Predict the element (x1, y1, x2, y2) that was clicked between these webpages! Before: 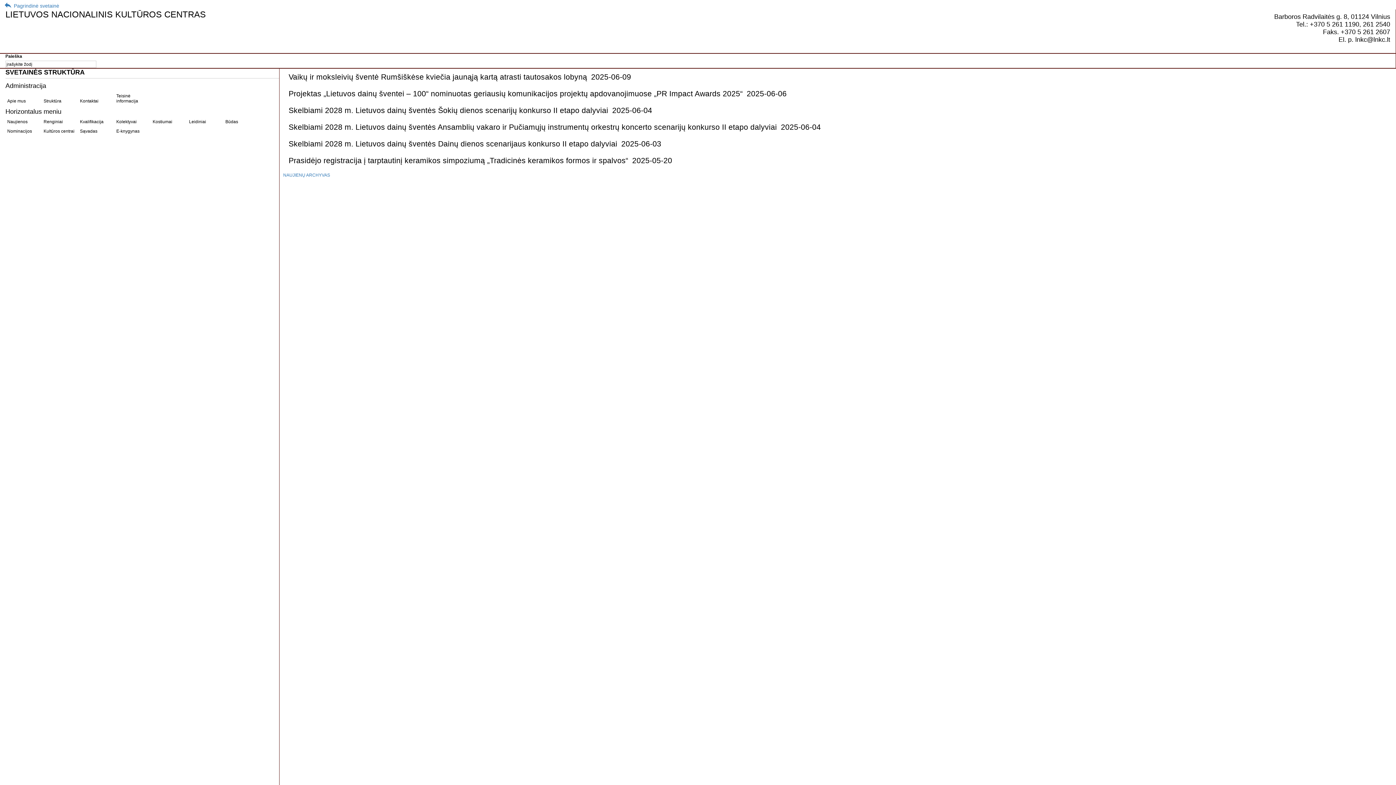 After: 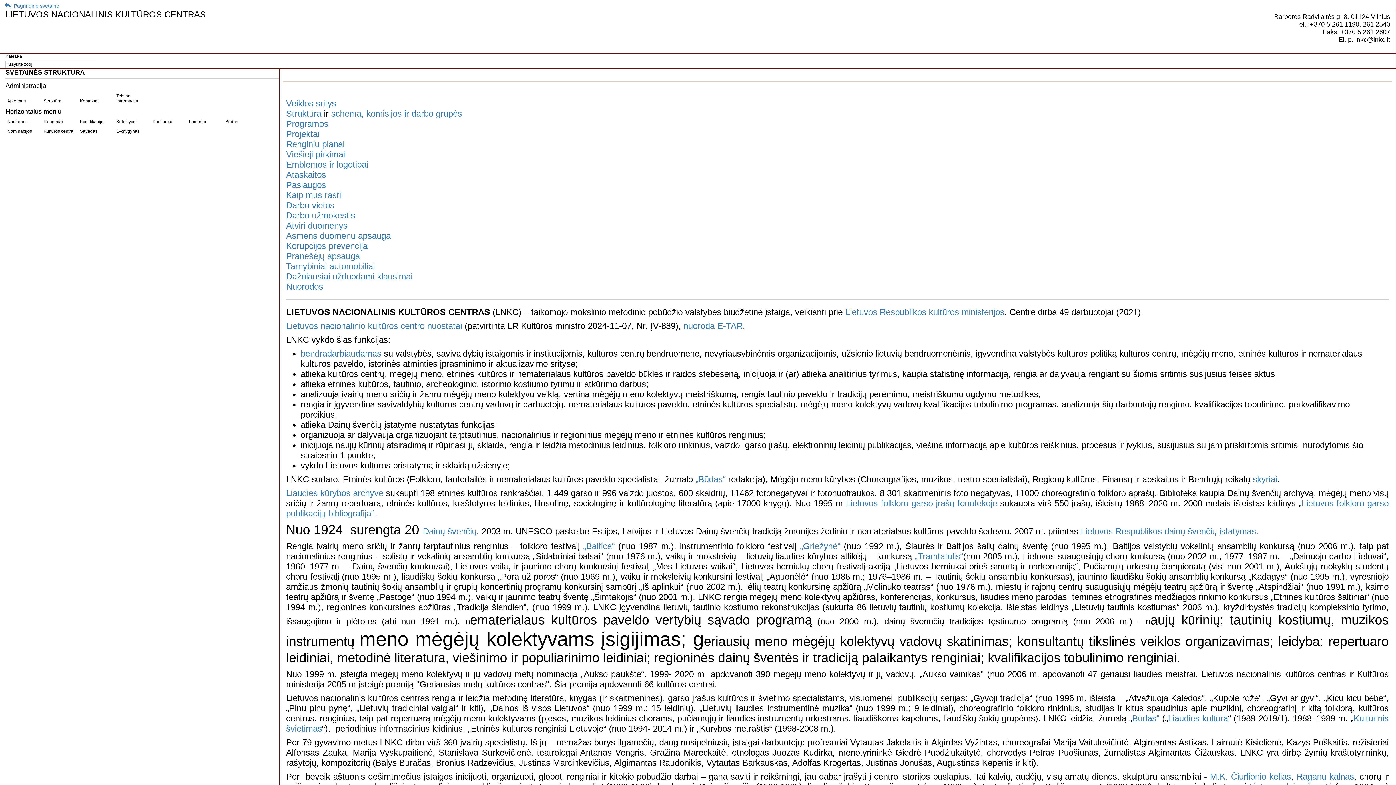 Action: bbox: (7, 94, 40, 103) label: Apie mus